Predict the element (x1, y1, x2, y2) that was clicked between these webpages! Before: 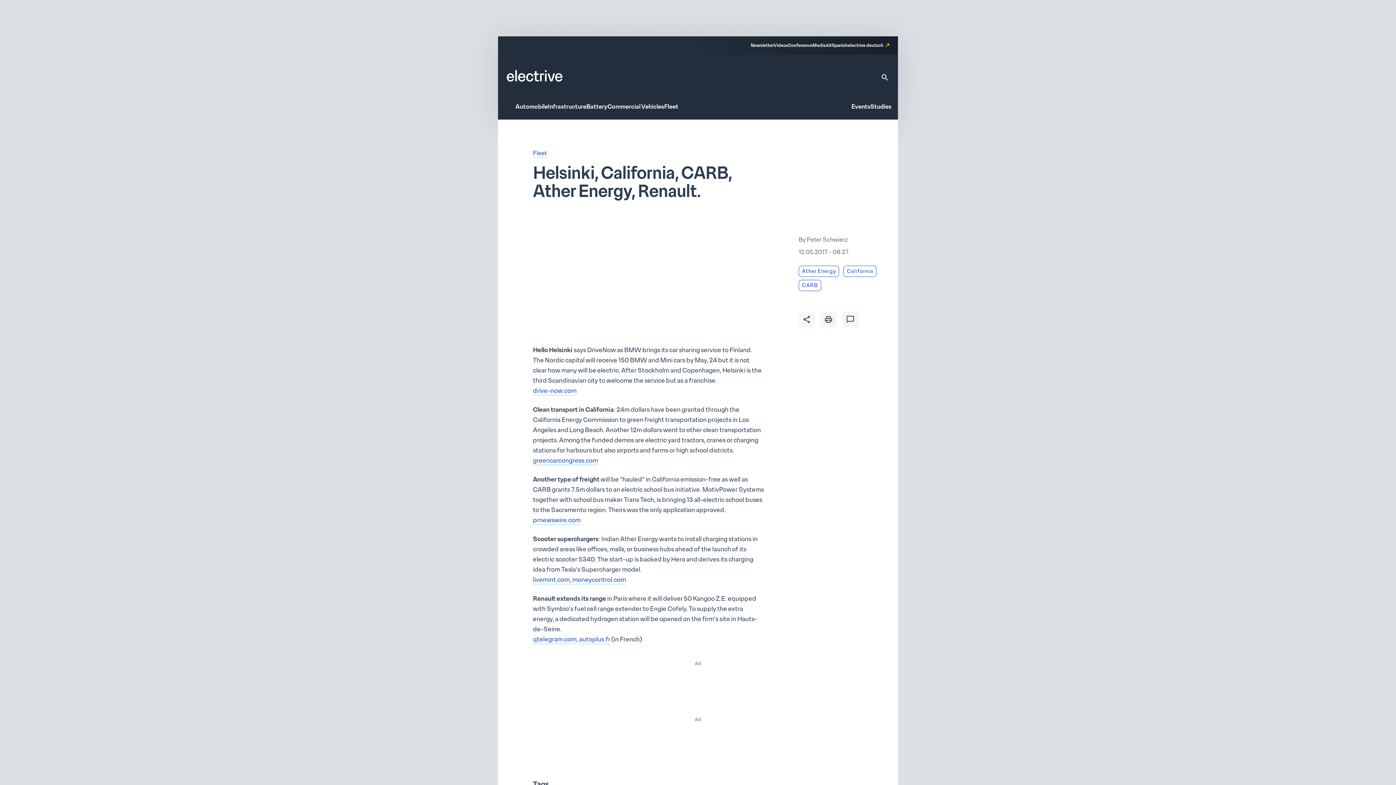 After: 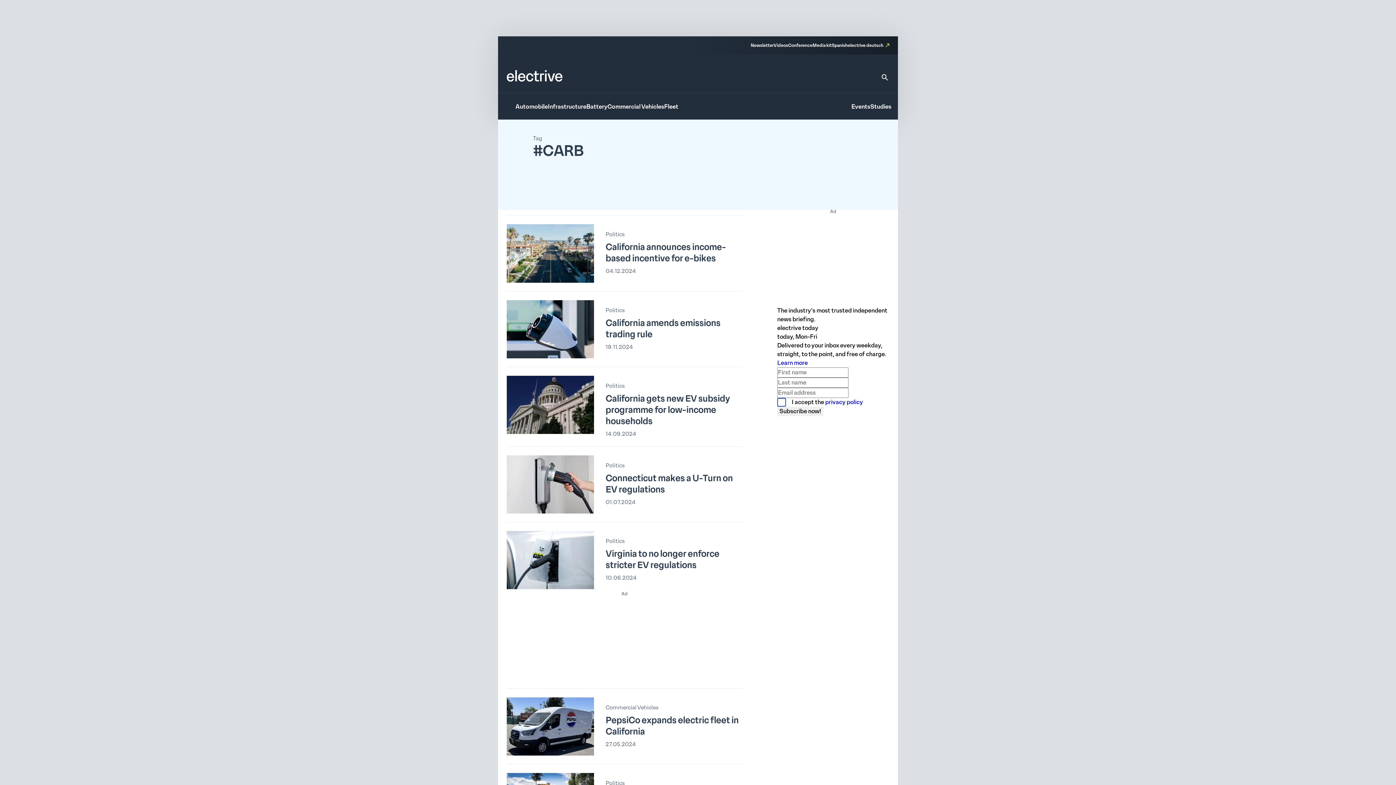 Action: bbox: (798, 280, 821, 291) label: CARB